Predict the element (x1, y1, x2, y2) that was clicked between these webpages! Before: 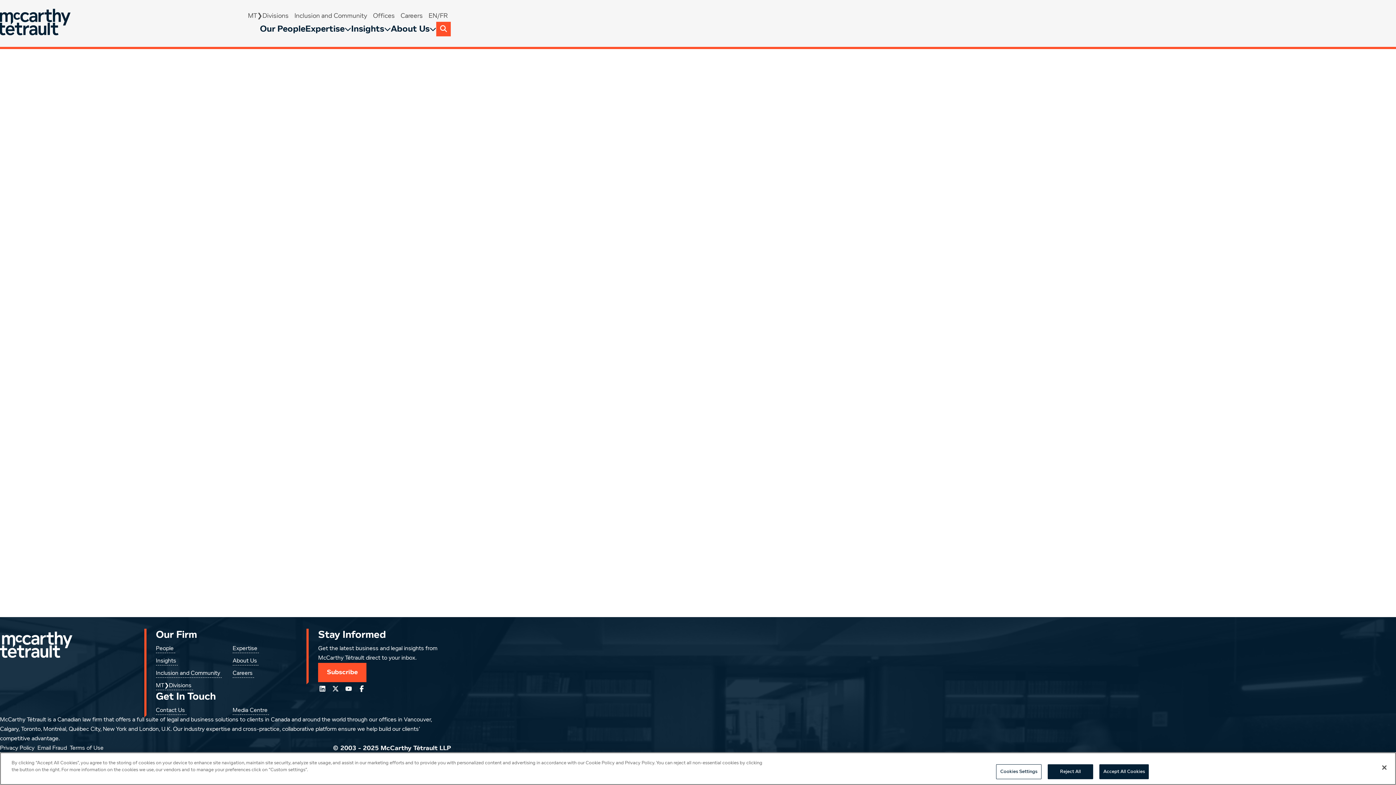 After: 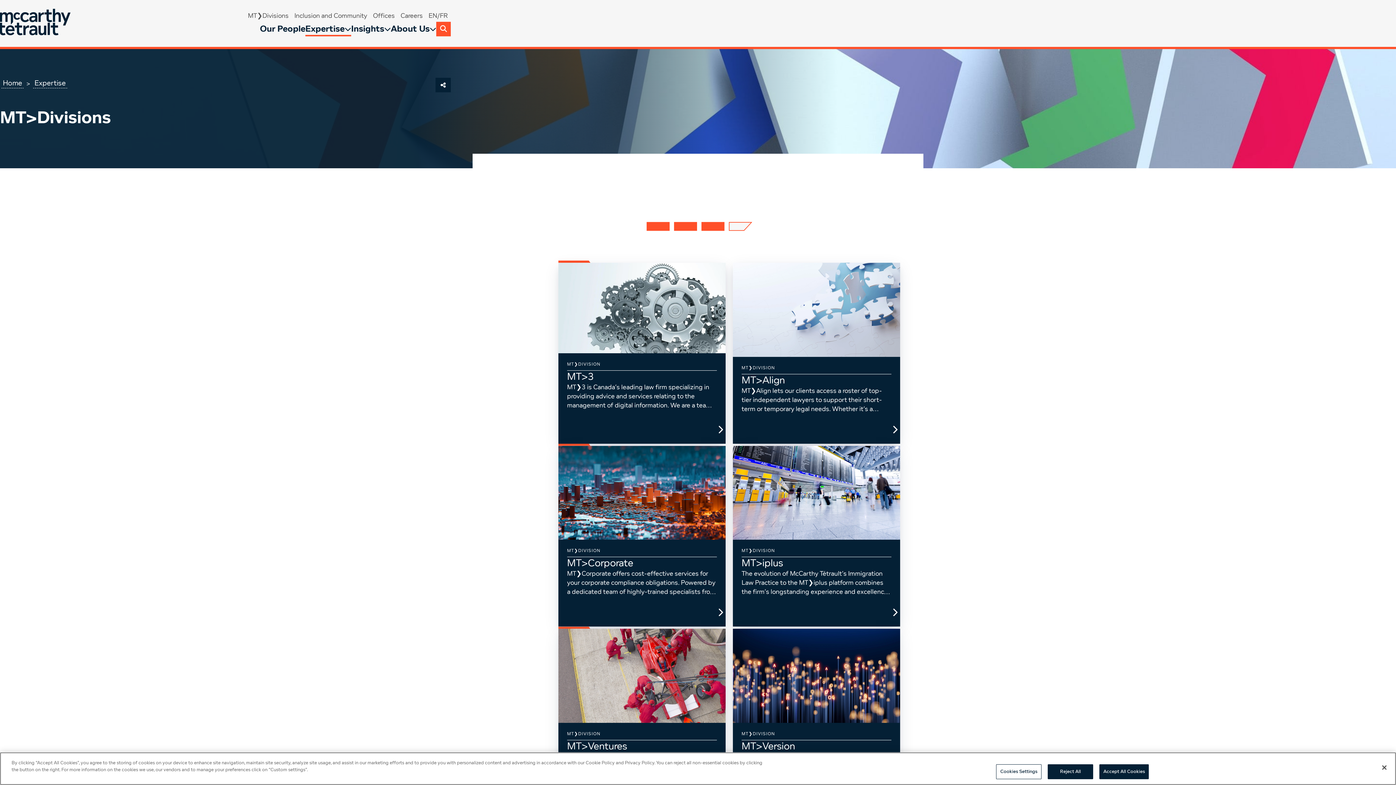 Action: label: MT❯Divisions bbox: (155, 681, 193, 690)